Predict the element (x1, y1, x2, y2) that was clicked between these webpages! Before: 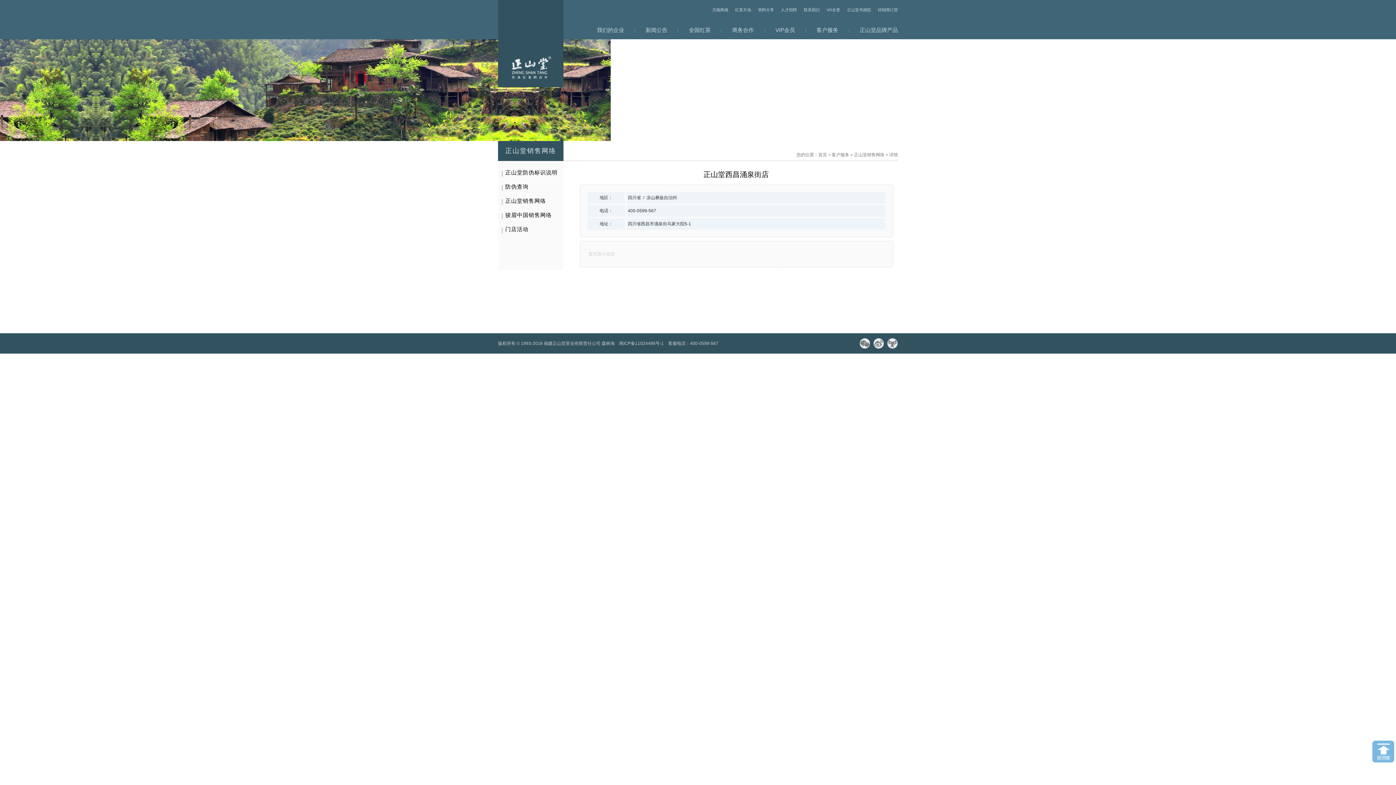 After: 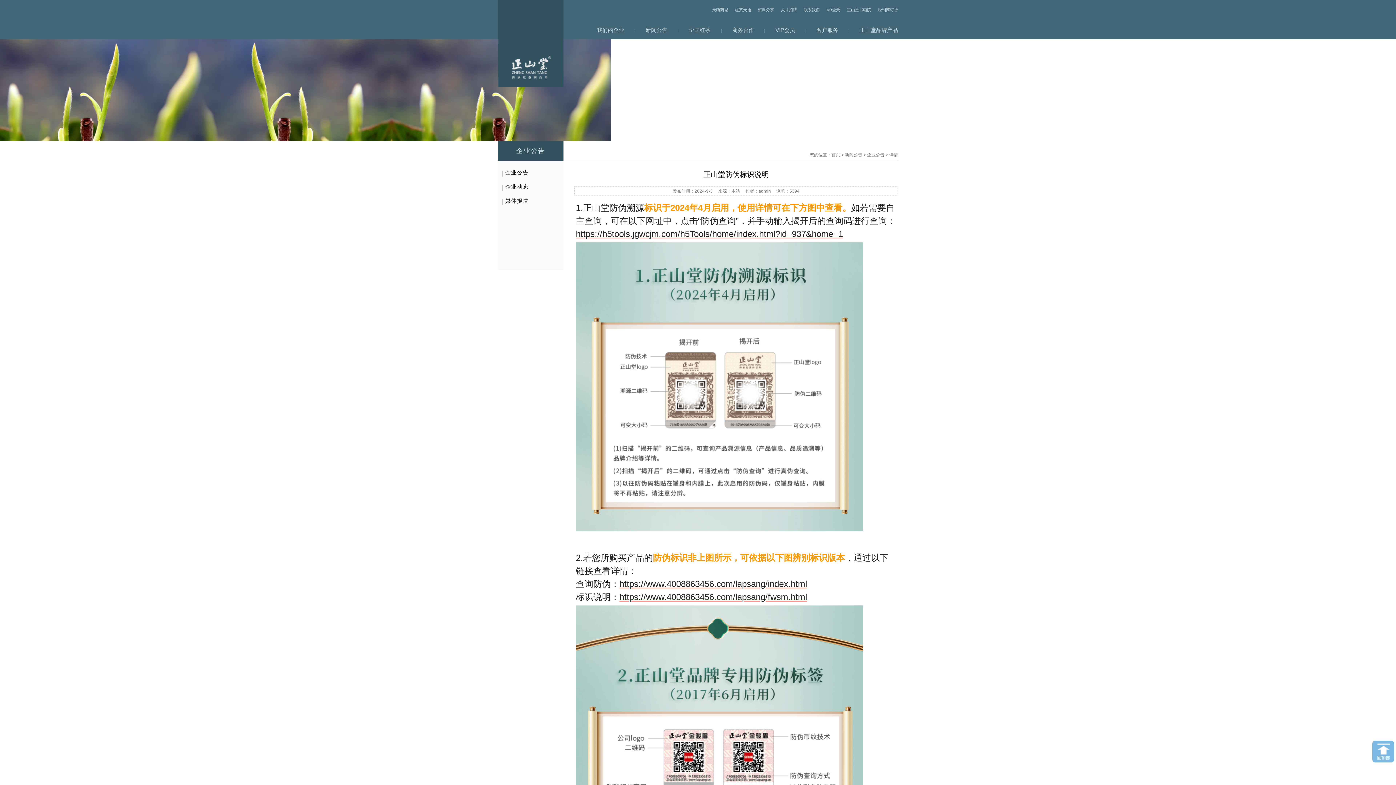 Action: label: 正山堂防伪标识说明 bbox: (501, 169, 560, 178)